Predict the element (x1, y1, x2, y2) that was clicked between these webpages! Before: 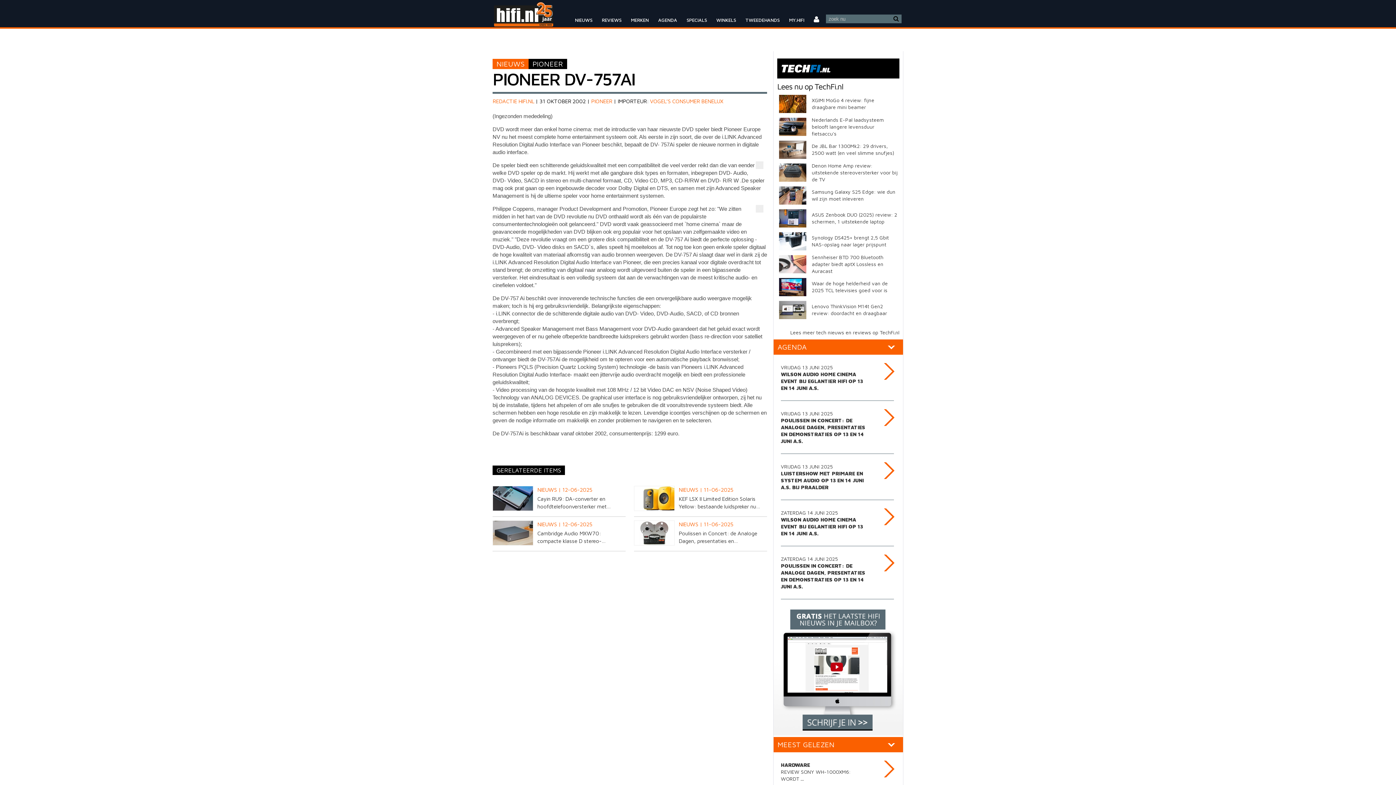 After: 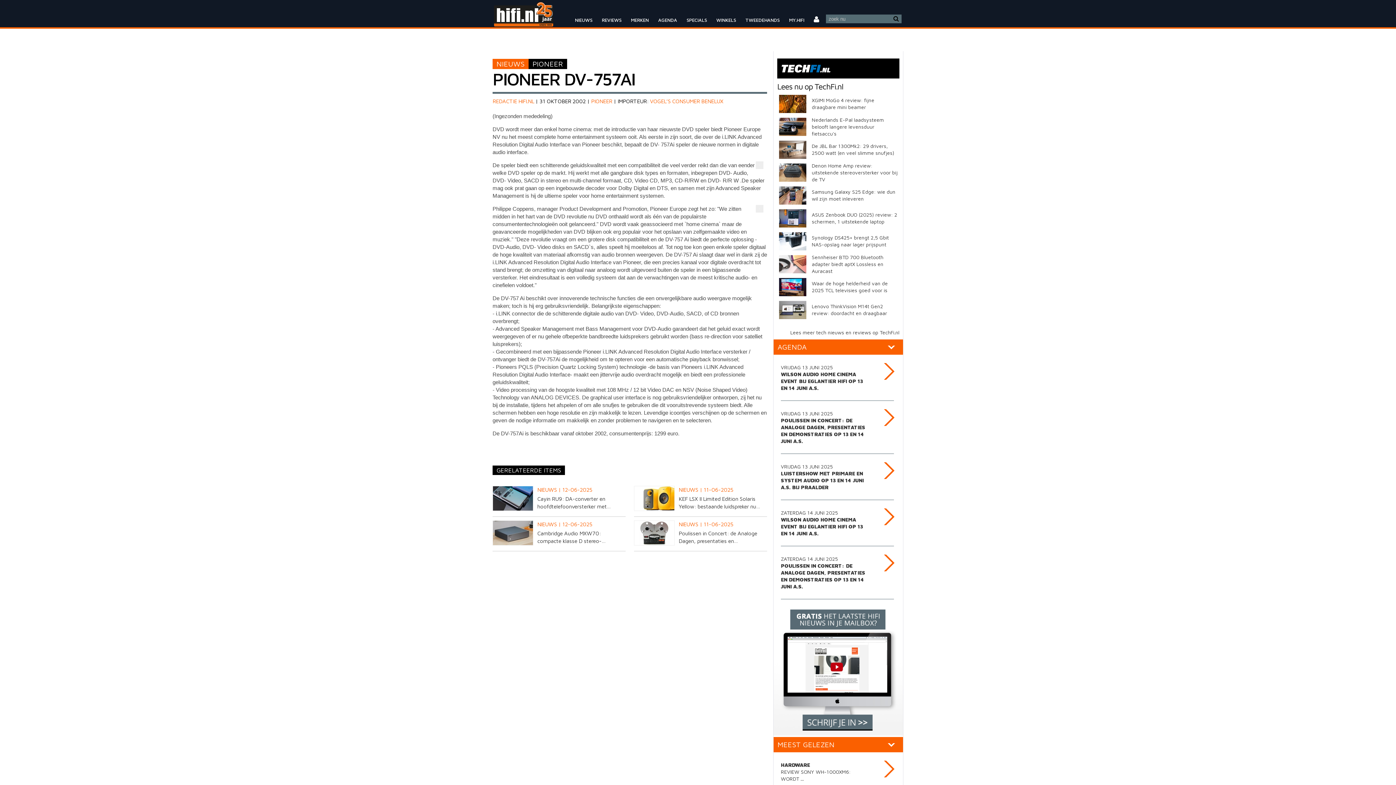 Action: bbox: (781, 68, 832, 74)